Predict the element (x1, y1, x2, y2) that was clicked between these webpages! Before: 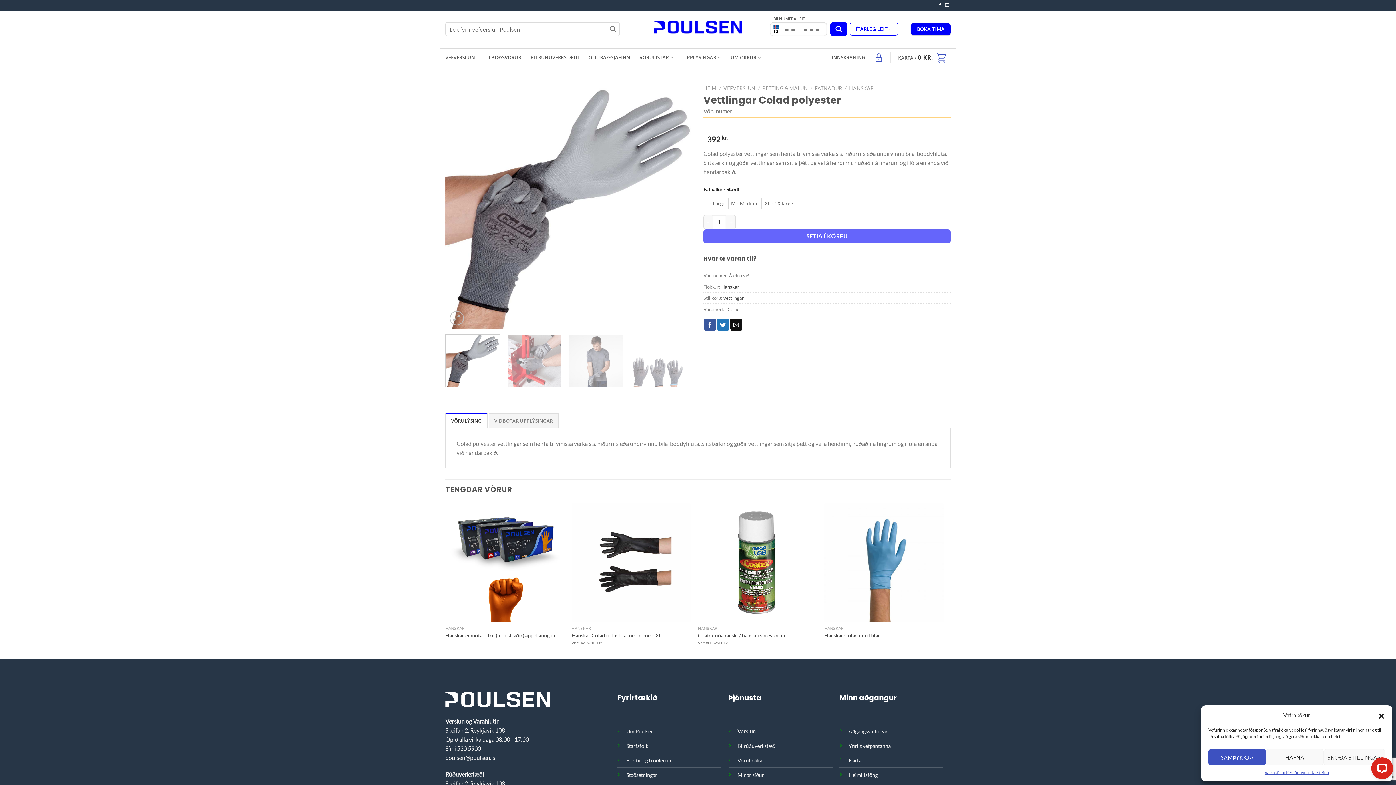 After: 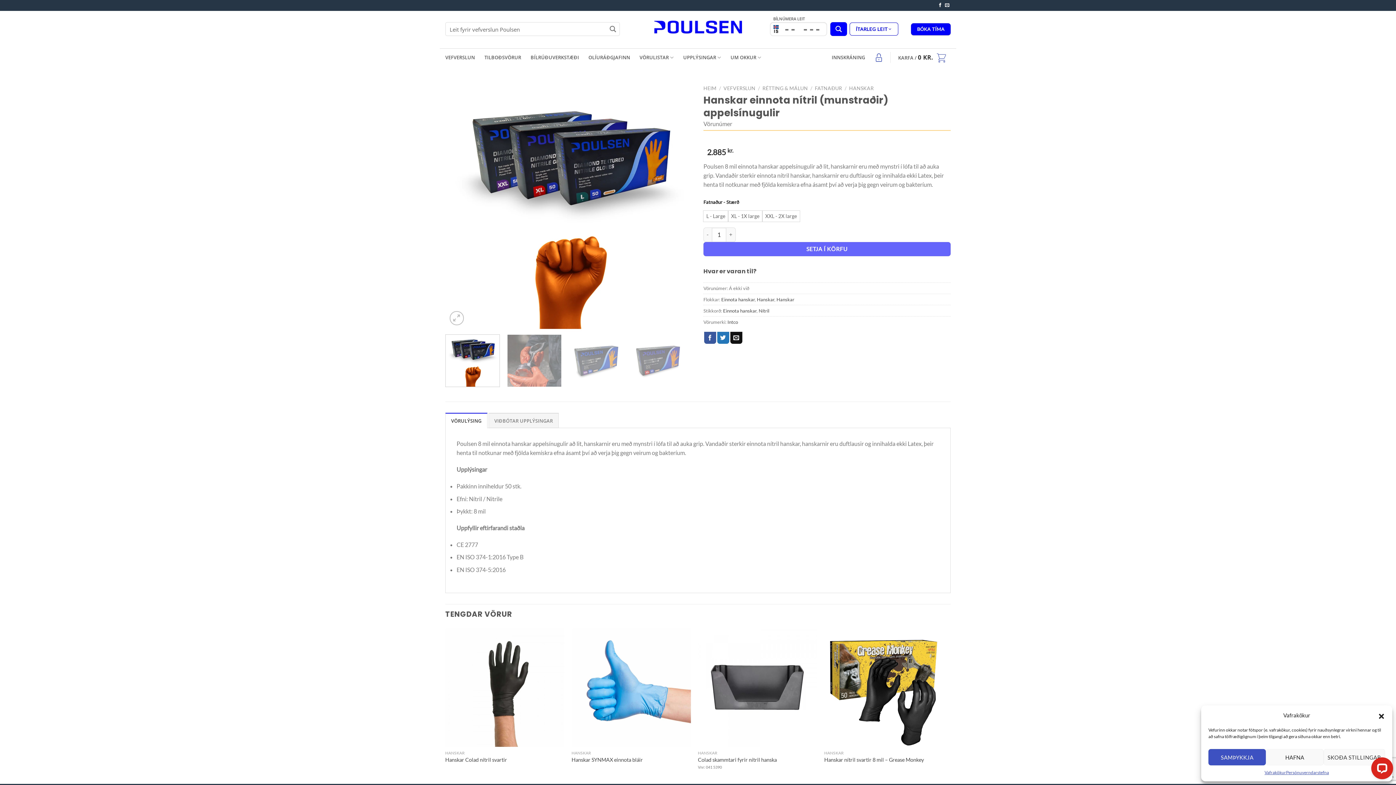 Action: label: Hanskar einnota nítril (munstraðir) appelsínugulir bbox: (445, 632, 557, 639)